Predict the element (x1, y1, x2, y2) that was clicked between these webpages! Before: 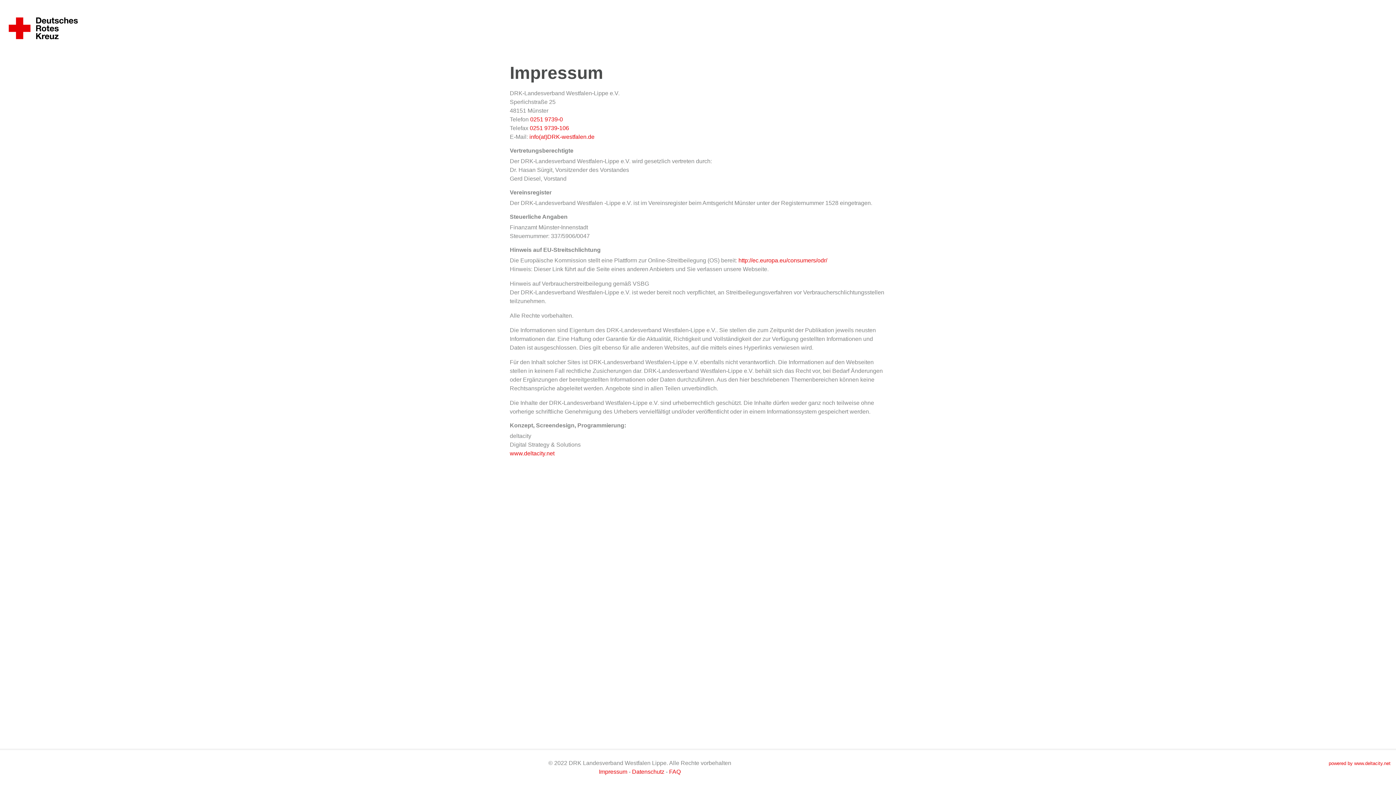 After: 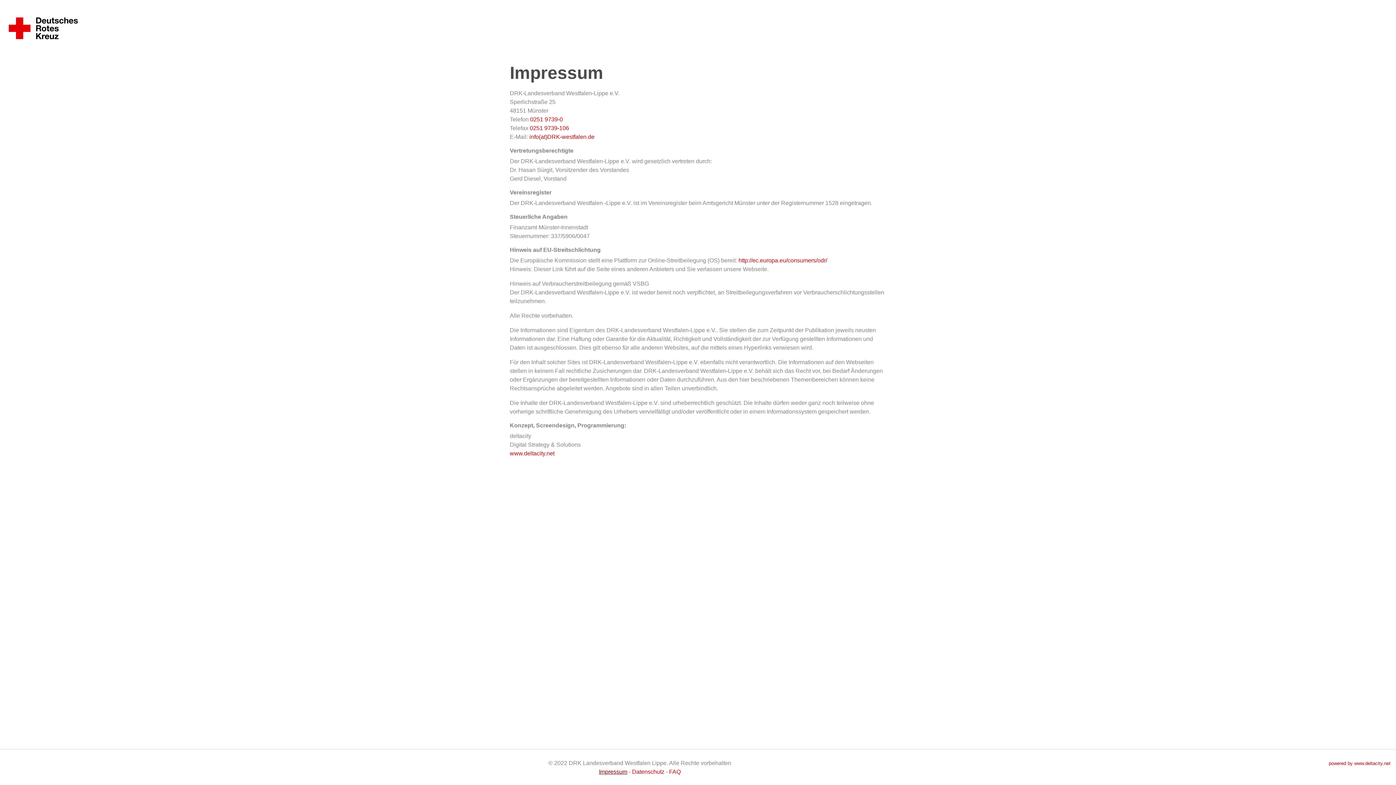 Action: bbox: (599, 769, 627, 775) label: Impressum